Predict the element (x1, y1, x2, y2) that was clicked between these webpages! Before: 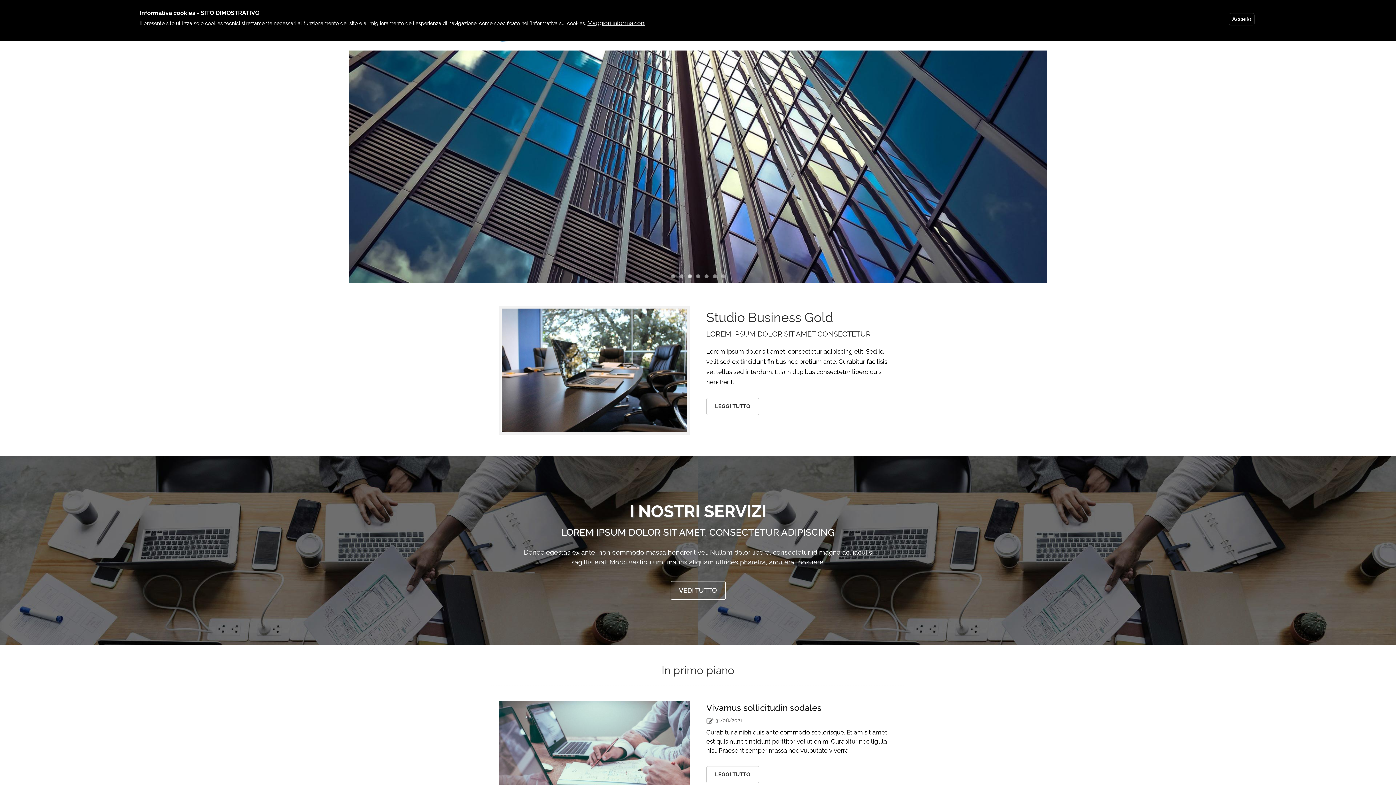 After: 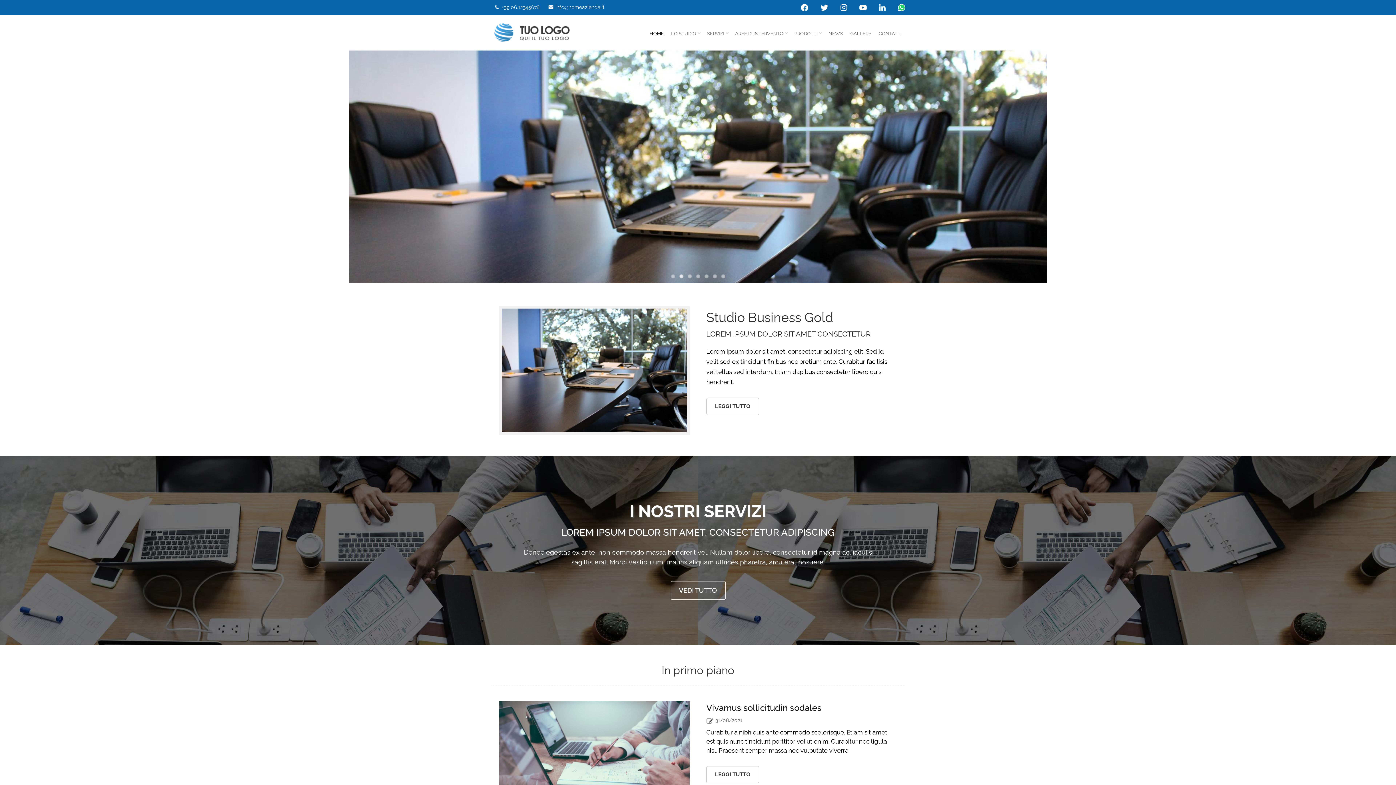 Action: label: Accetto bbox: (1229, 13, 1254, 25)